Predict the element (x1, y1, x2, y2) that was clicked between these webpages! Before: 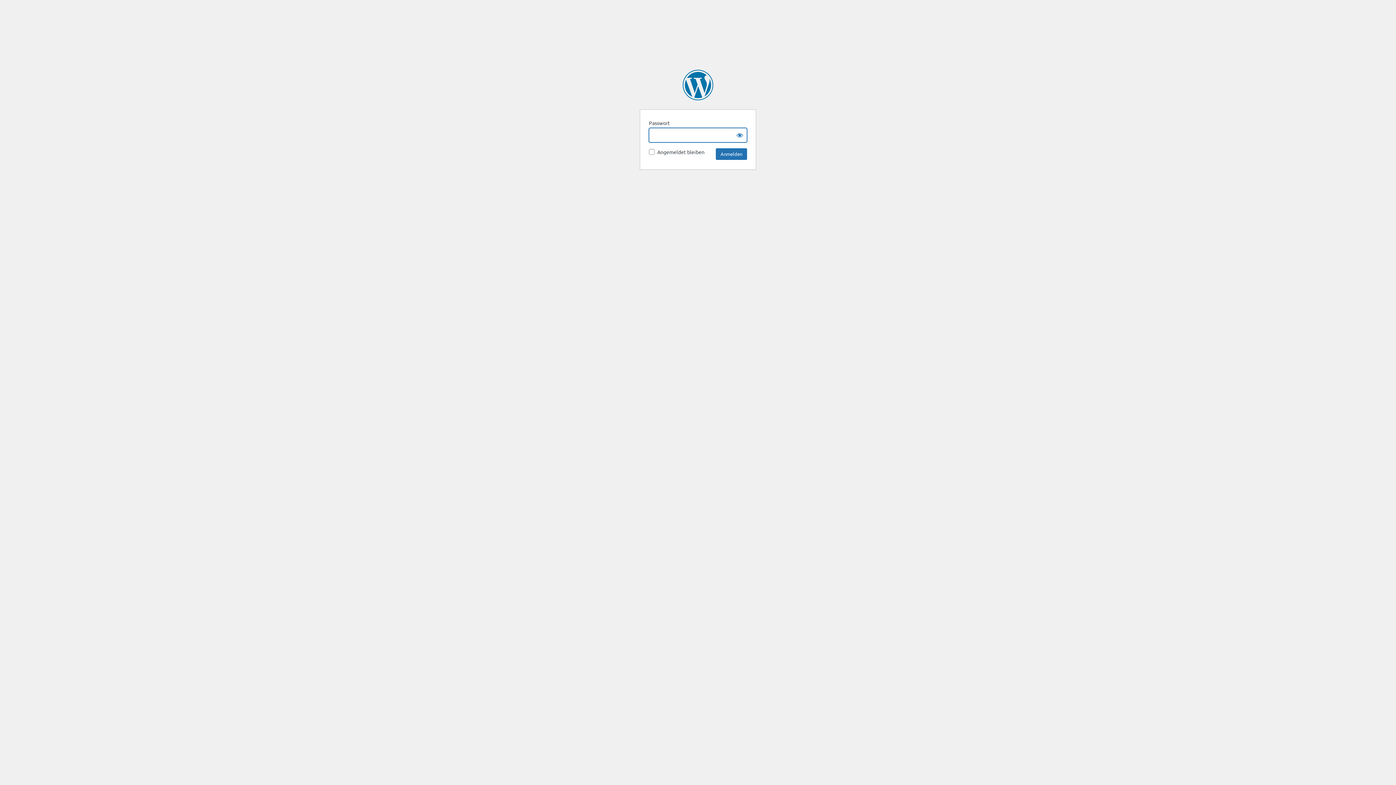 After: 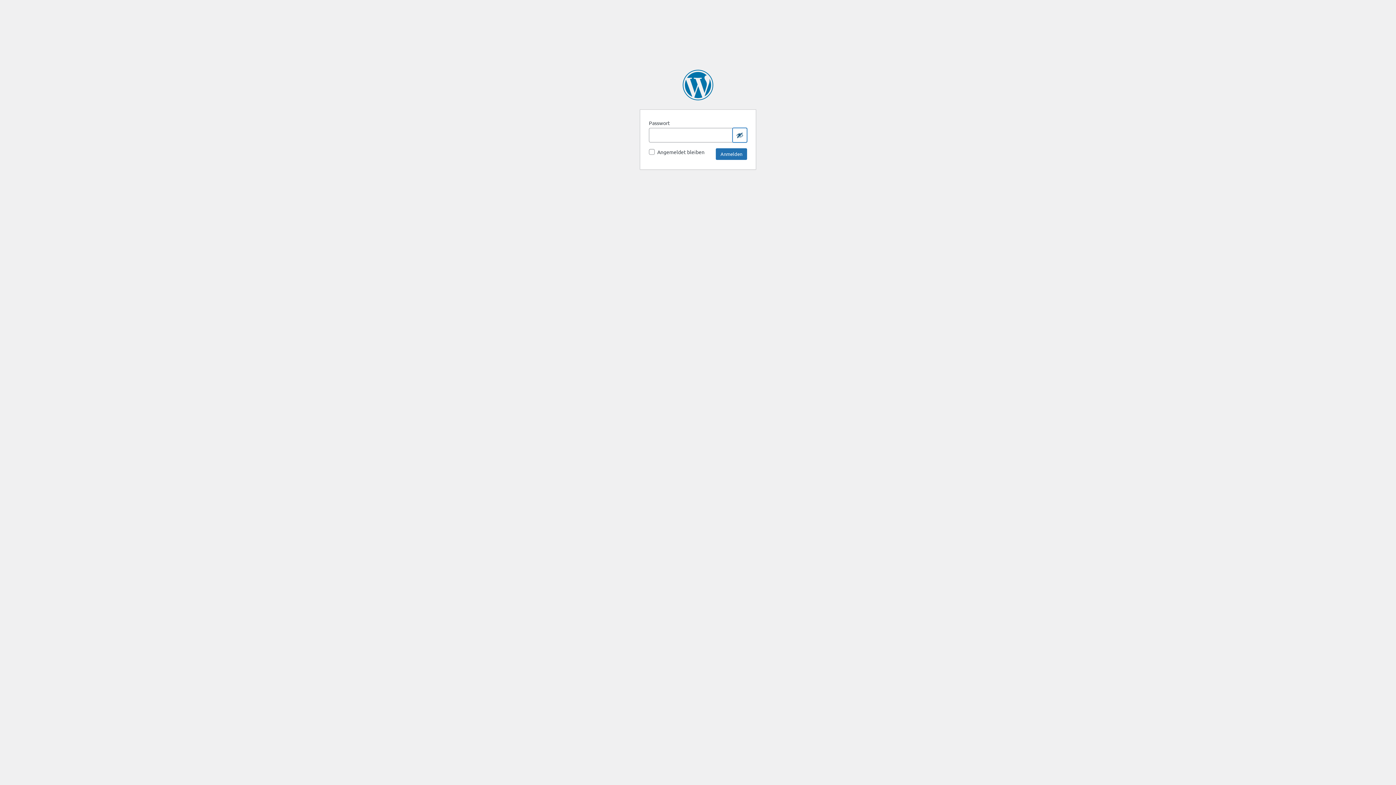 Action: bbox: (732, 128, 747, 142) label: Show password